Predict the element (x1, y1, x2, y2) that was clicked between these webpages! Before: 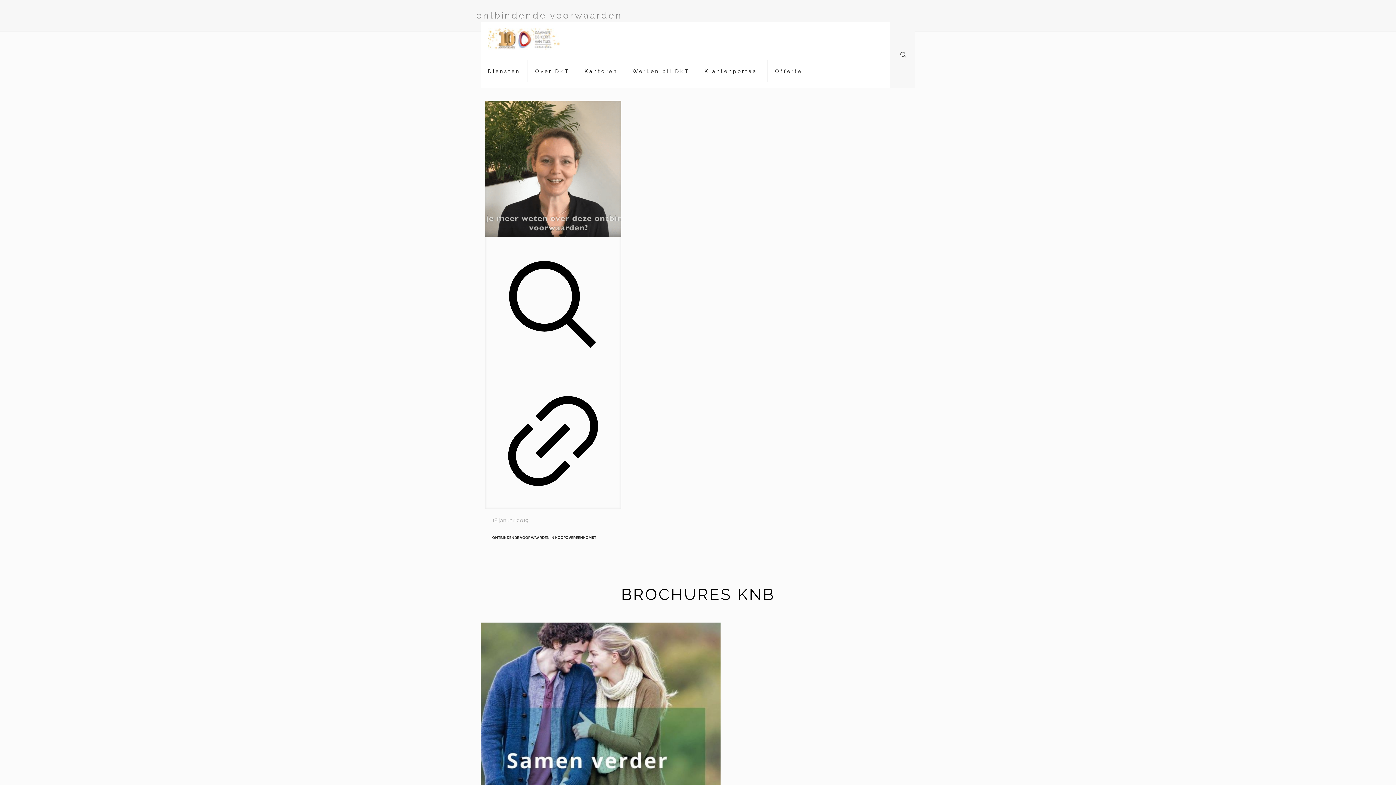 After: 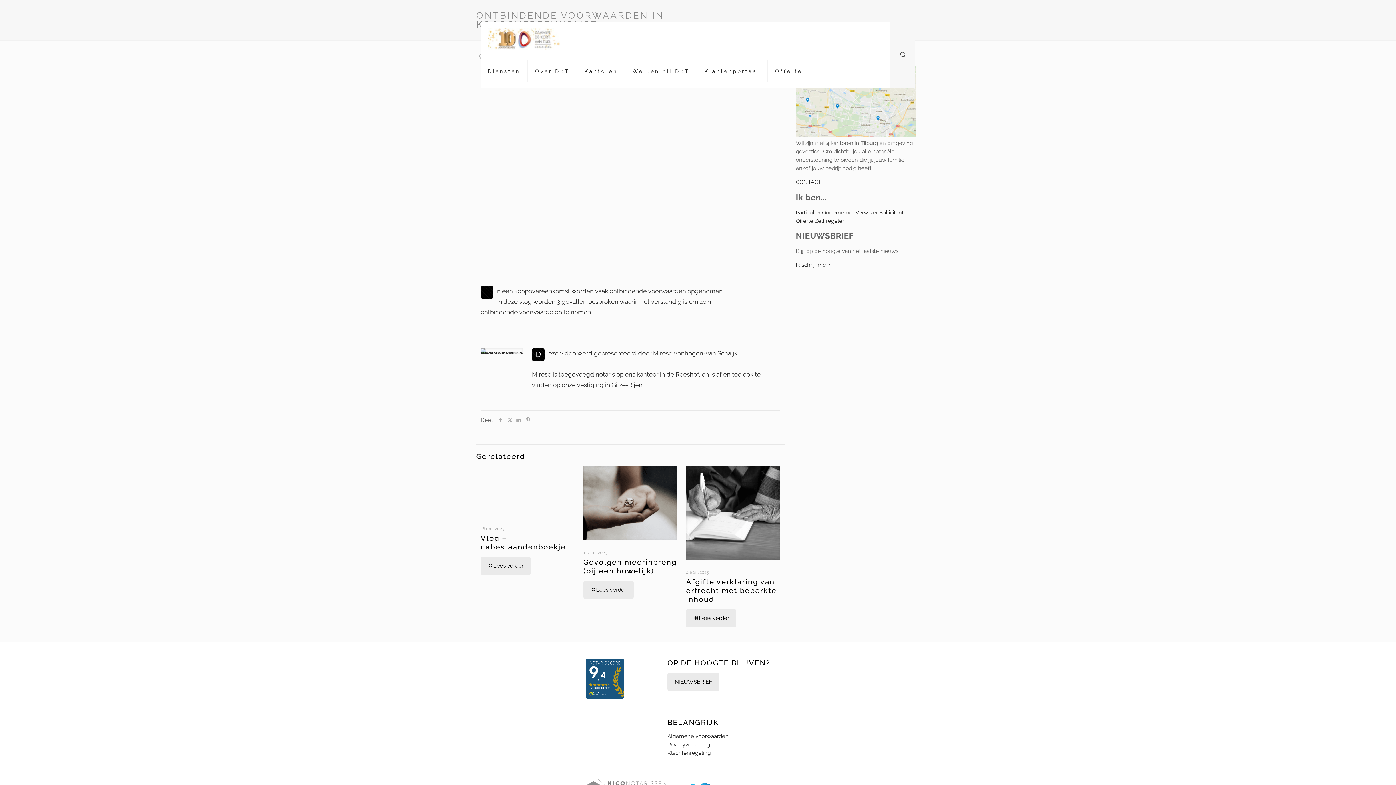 Action: bbox: (485, 100, 621, 236)